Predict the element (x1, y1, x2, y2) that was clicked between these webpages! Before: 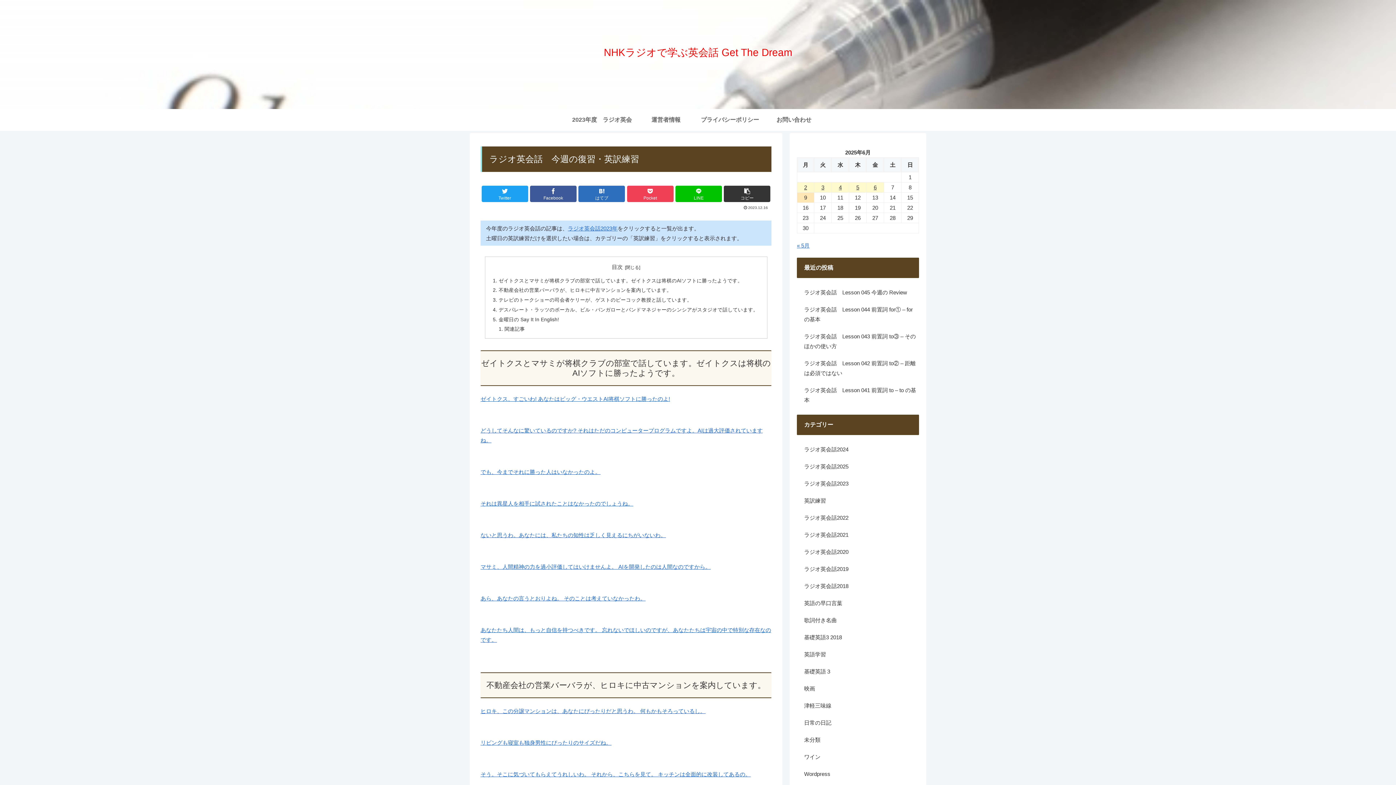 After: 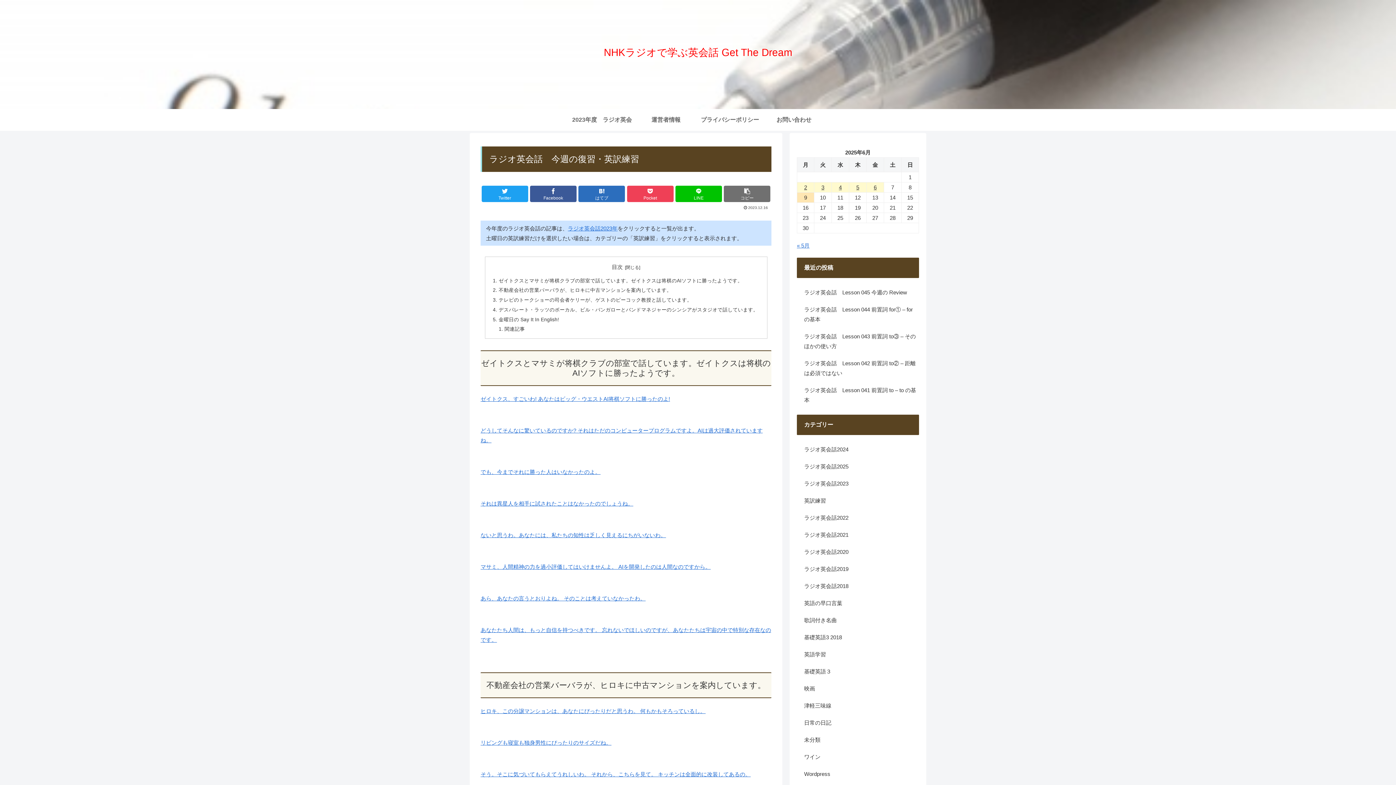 Action: label: コピー bbox: (724, 185, 770, 202)